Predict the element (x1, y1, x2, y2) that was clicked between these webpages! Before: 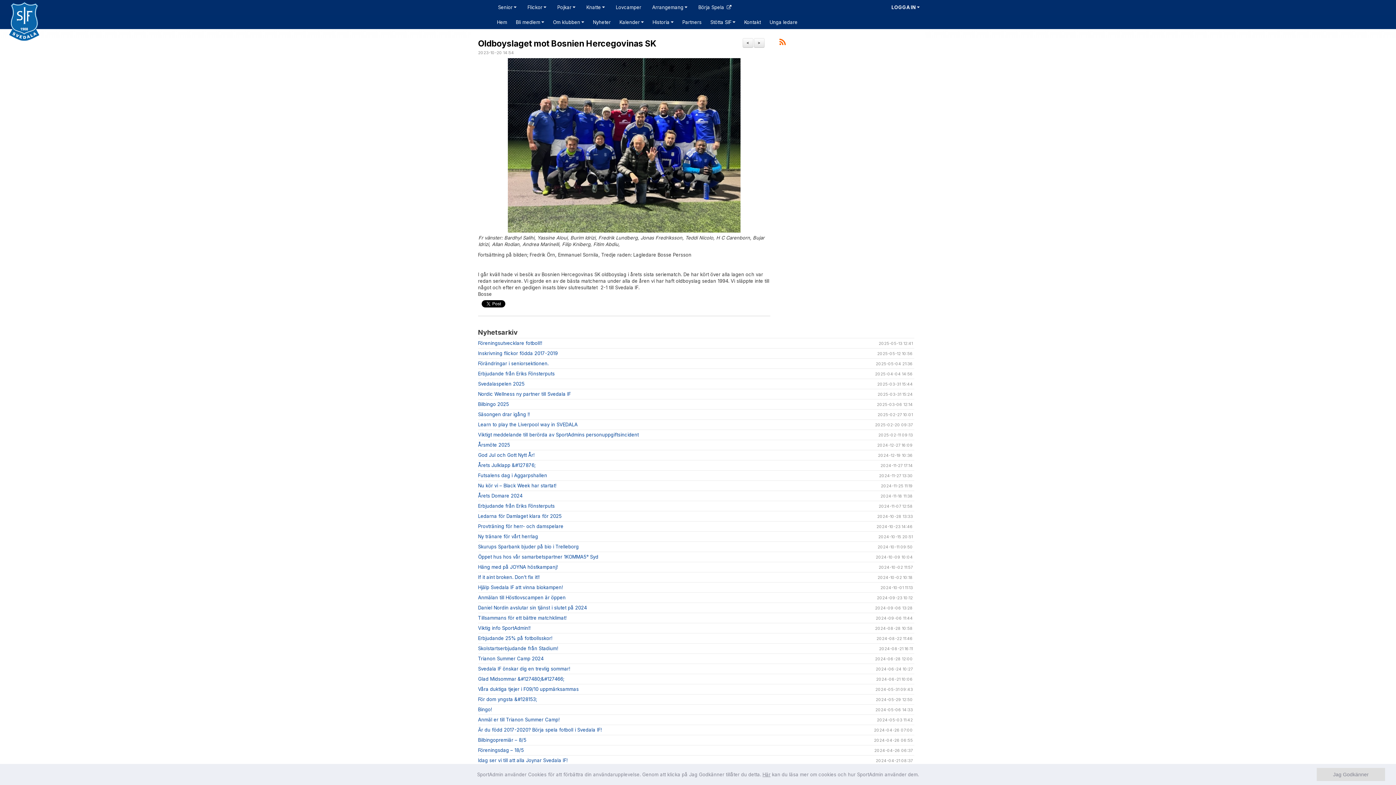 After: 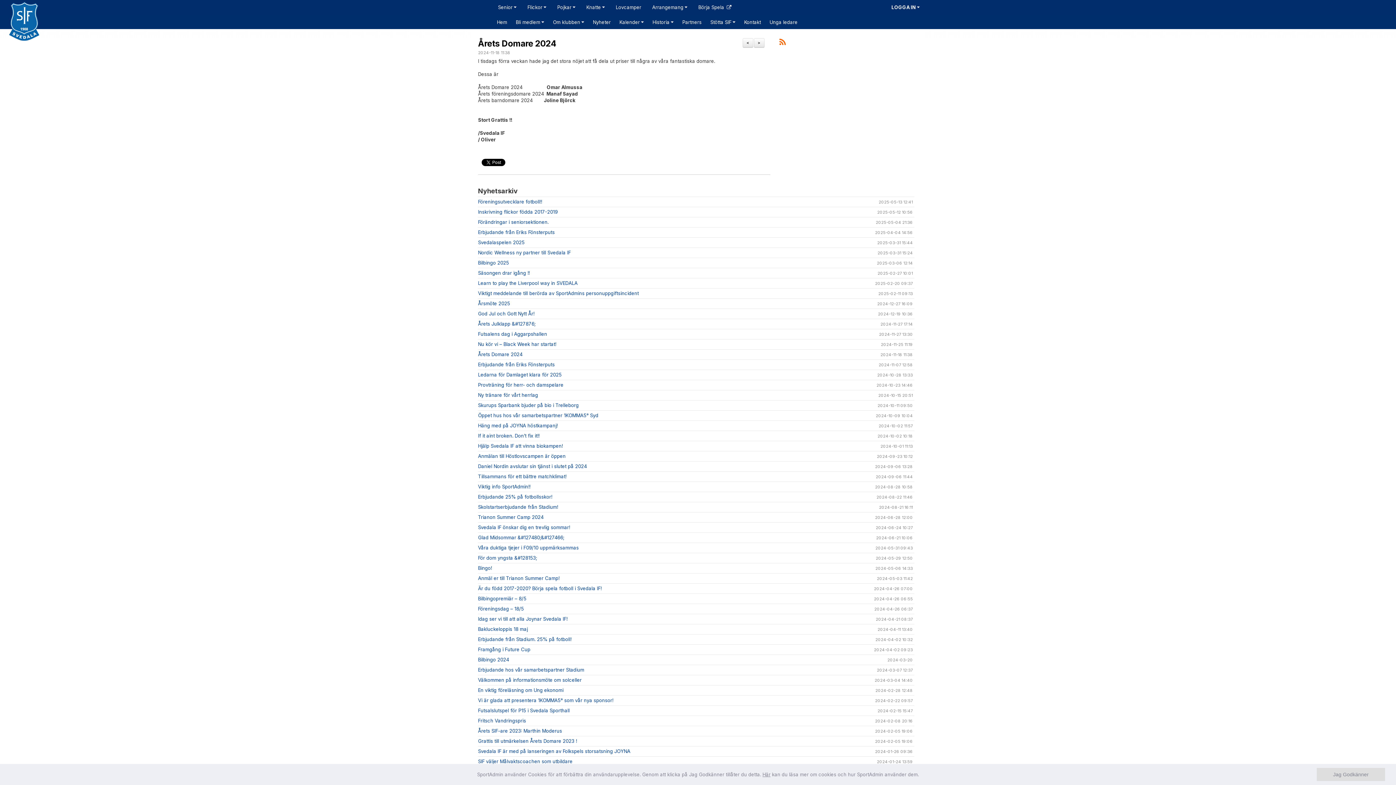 Action: bbox: (478, 493, 522, 498) label: Årets Domare 2024